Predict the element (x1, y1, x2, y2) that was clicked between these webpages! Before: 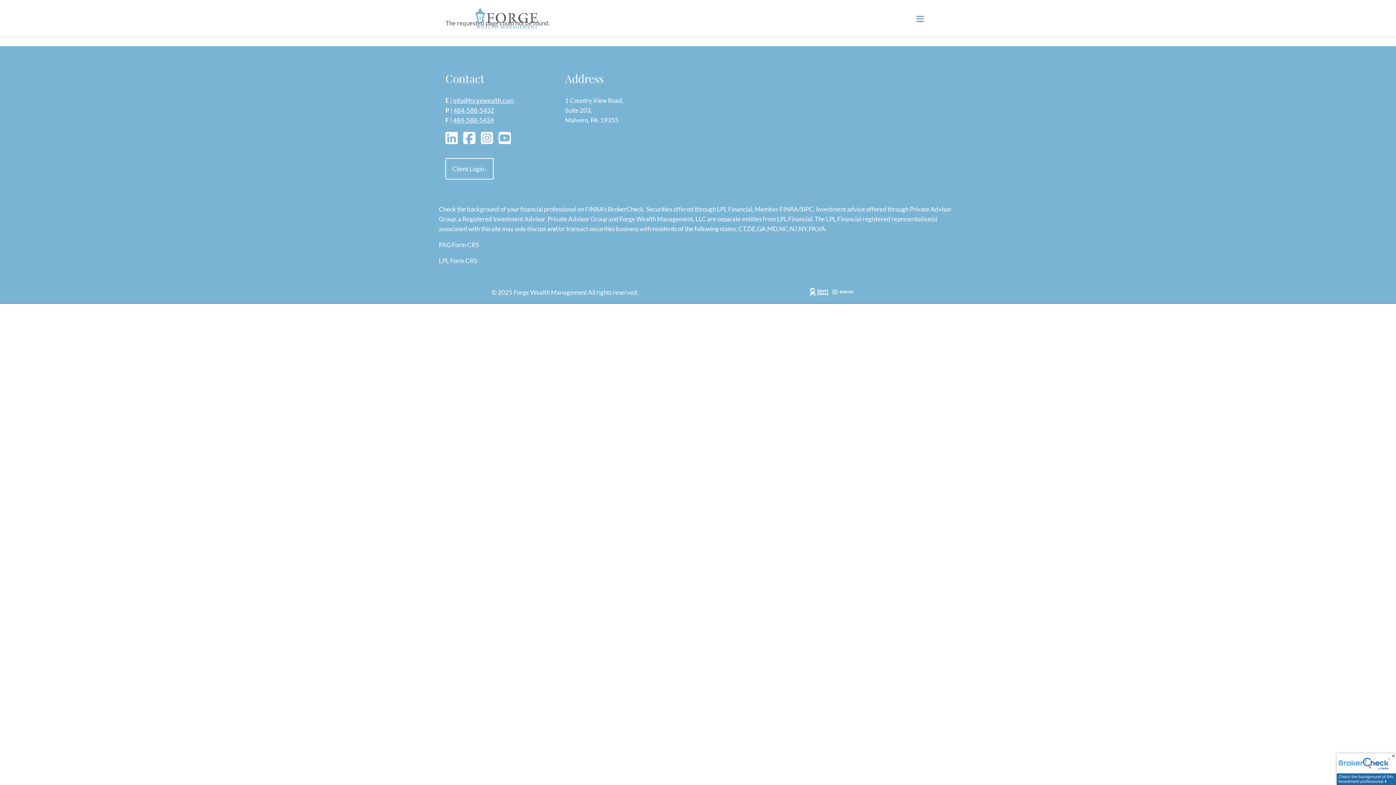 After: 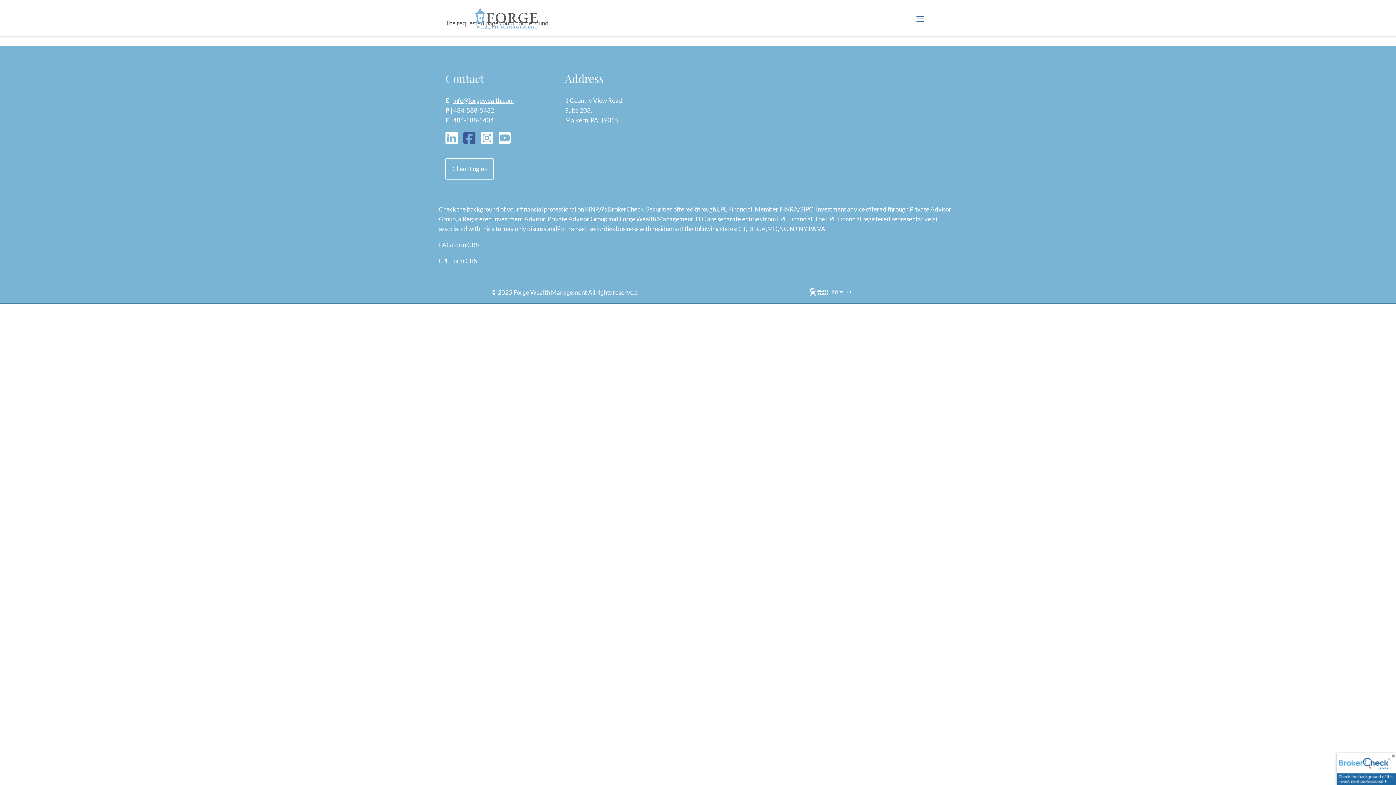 Action: bbox: (463, 136, 476, 144)